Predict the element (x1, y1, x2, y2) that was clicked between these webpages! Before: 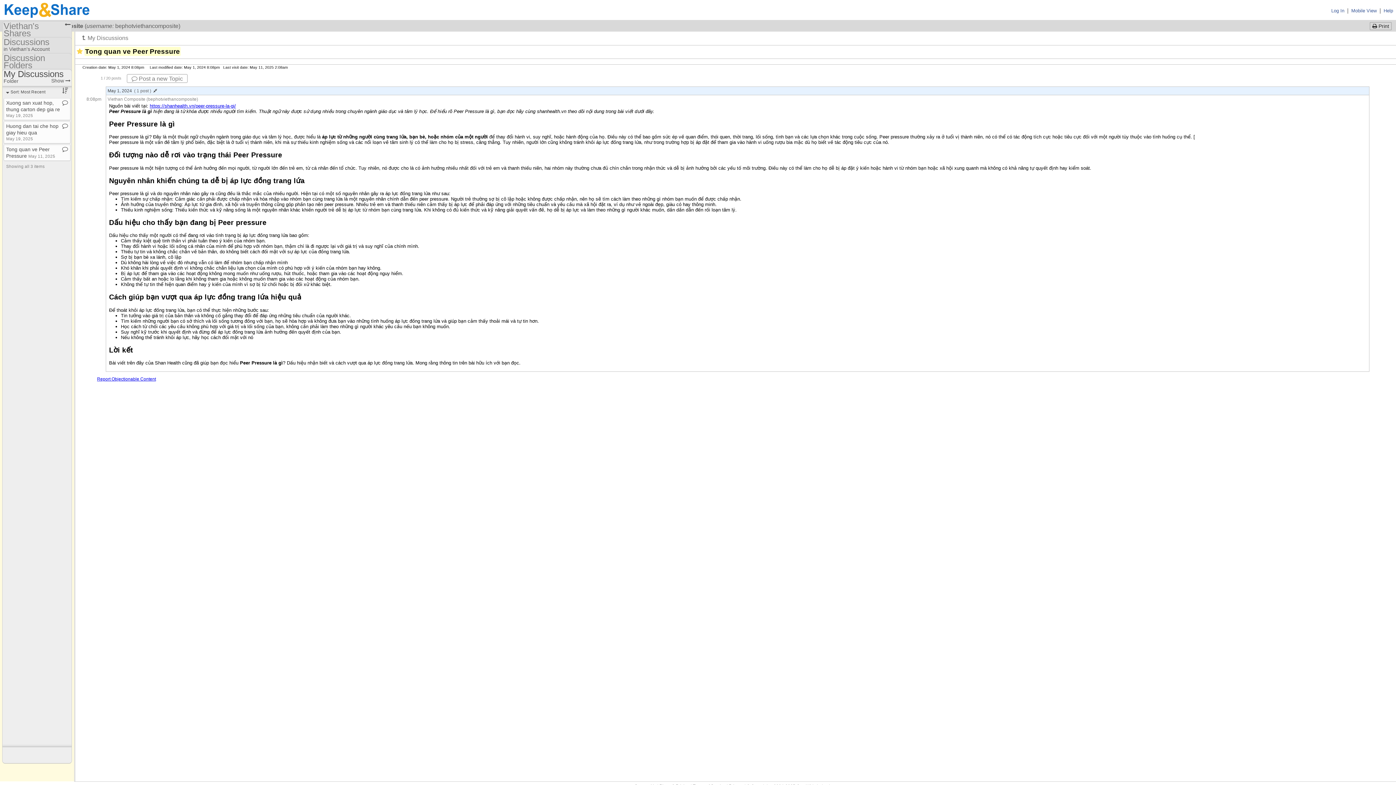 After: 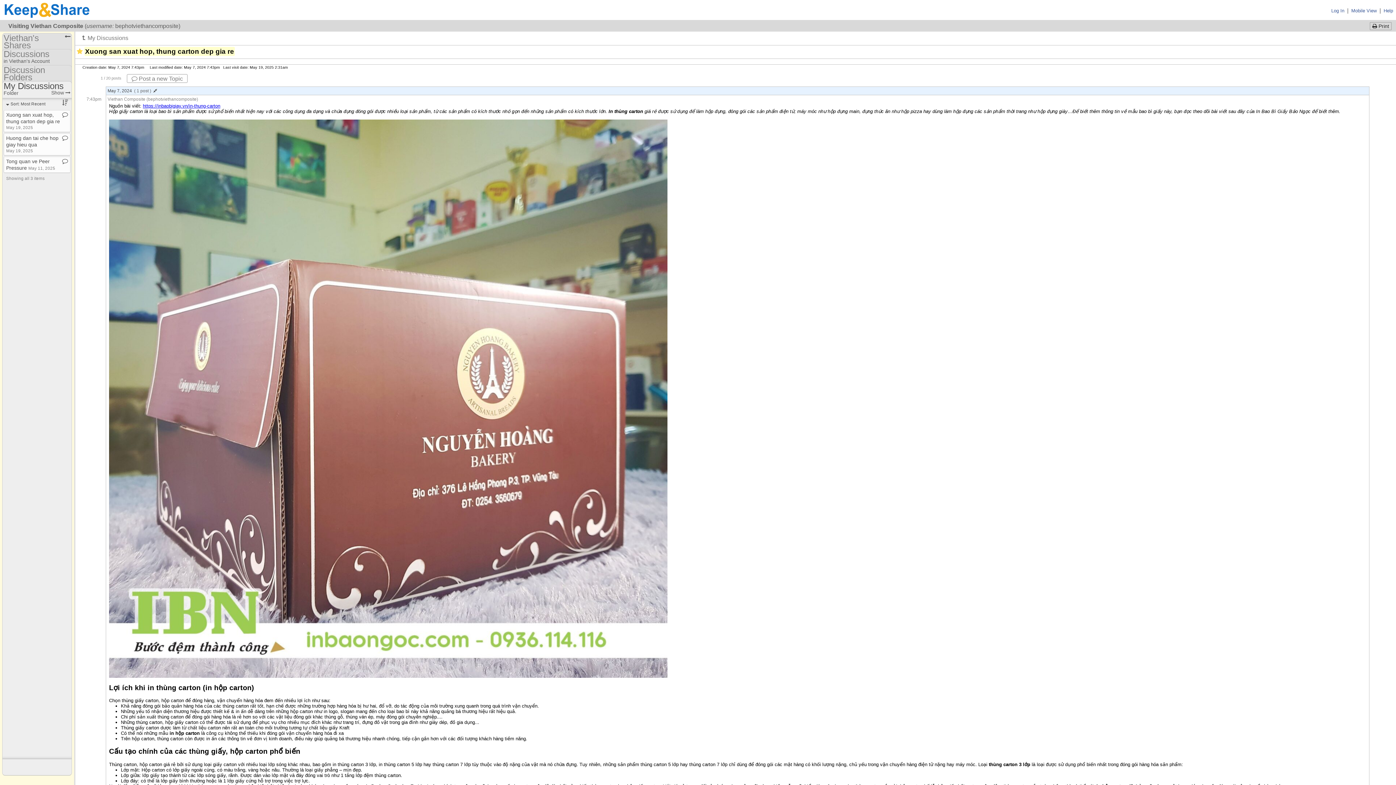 Action: label: Xuong san xuat hop, thung carton dep gia re May 19, 2025 bbox: (6, 100, 60, 118)